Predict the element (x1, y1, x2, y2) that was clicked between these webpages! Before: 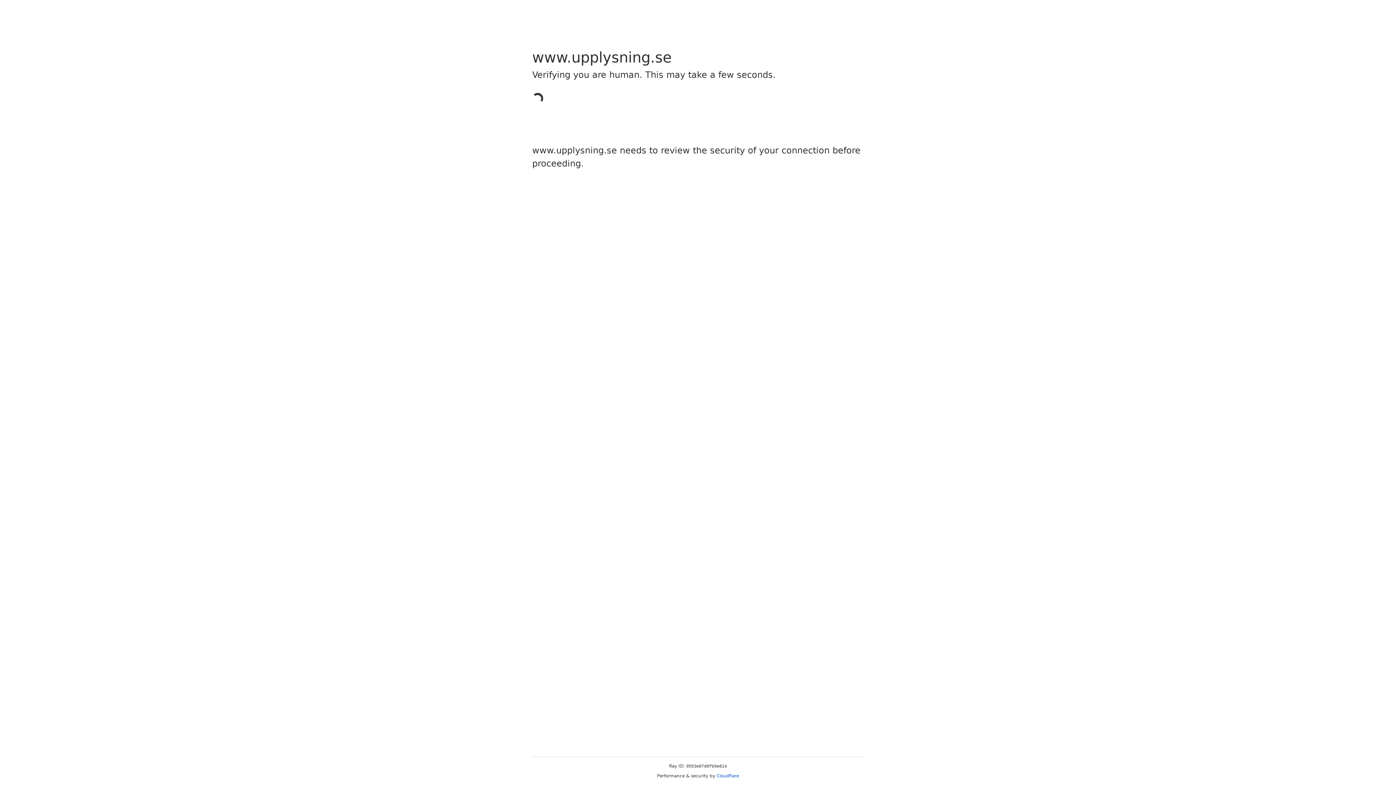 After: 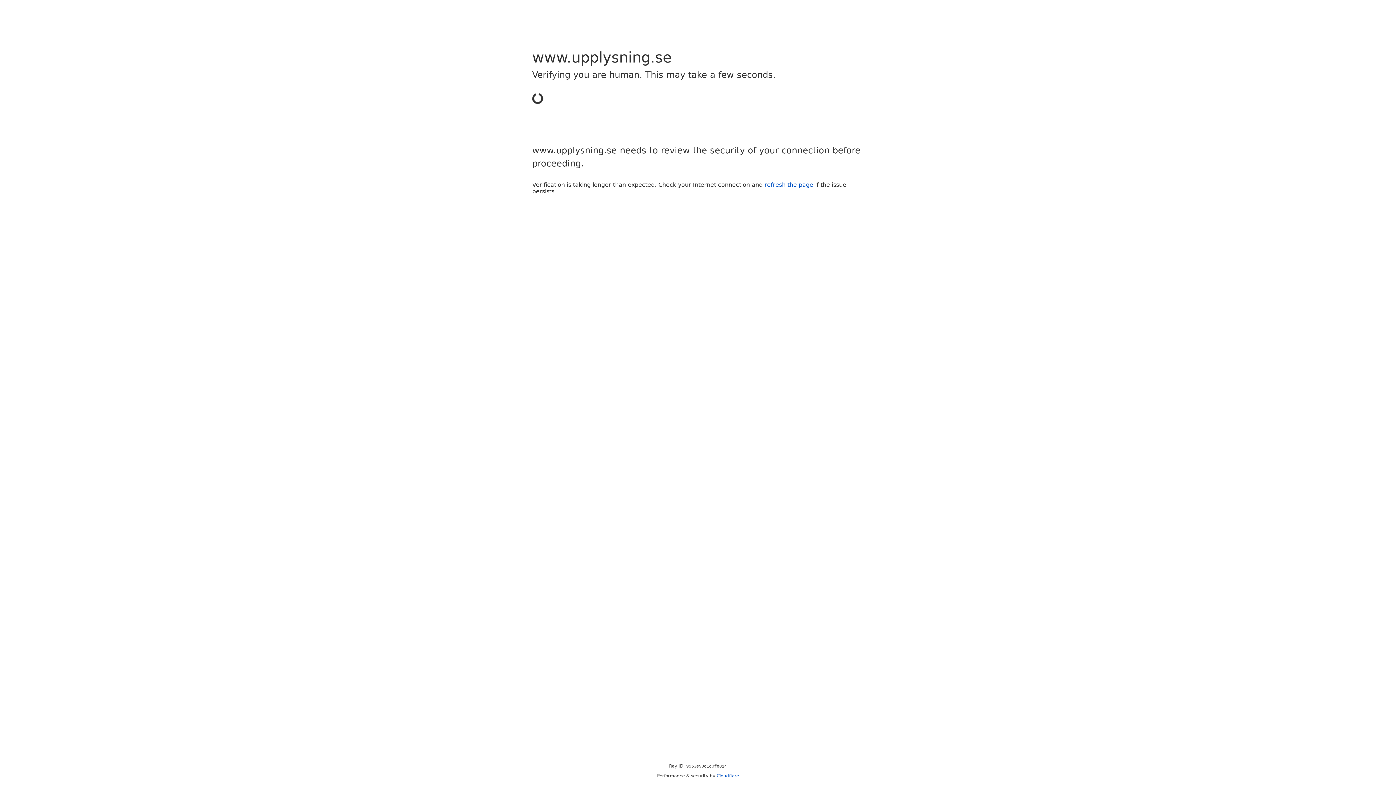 Action: bbox: (716, 773, 739, 778) label: Cloudflare